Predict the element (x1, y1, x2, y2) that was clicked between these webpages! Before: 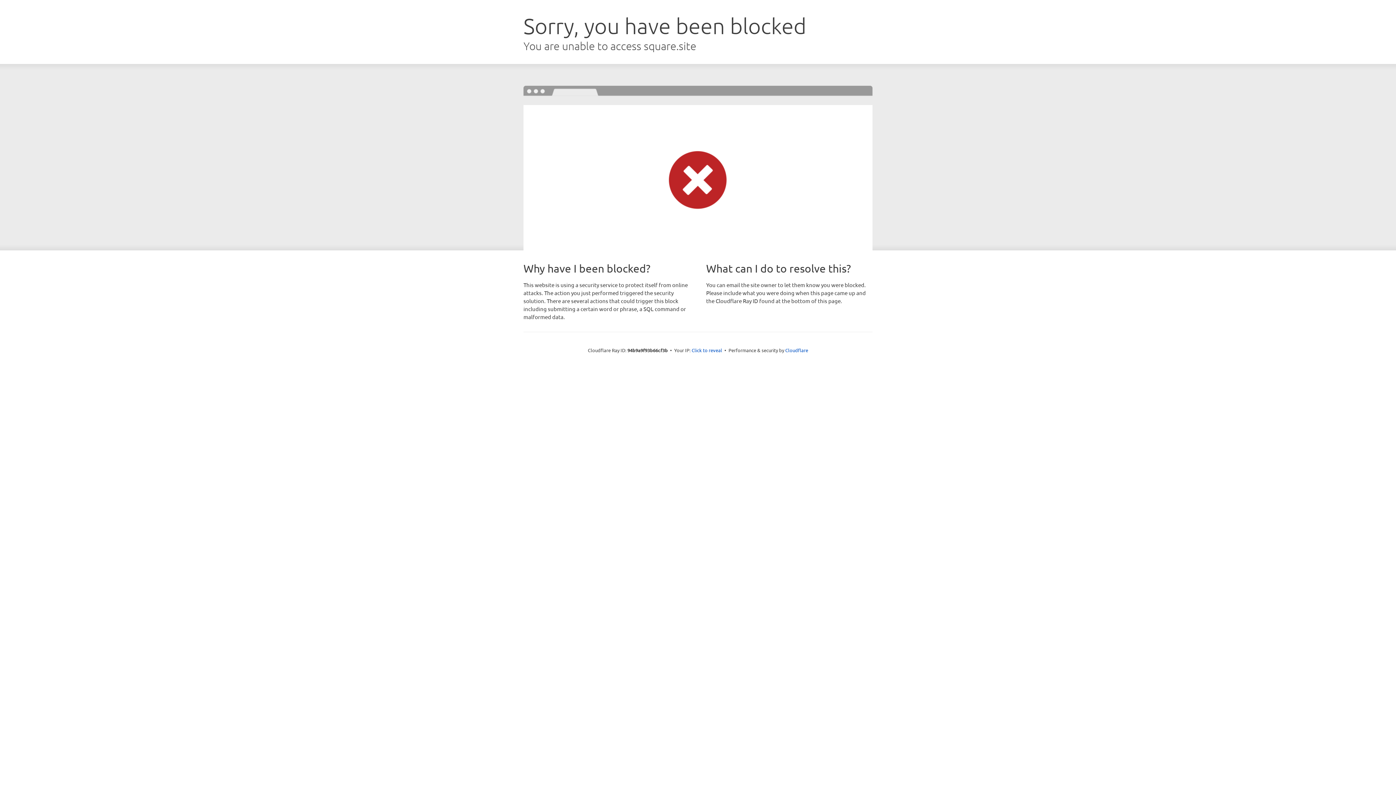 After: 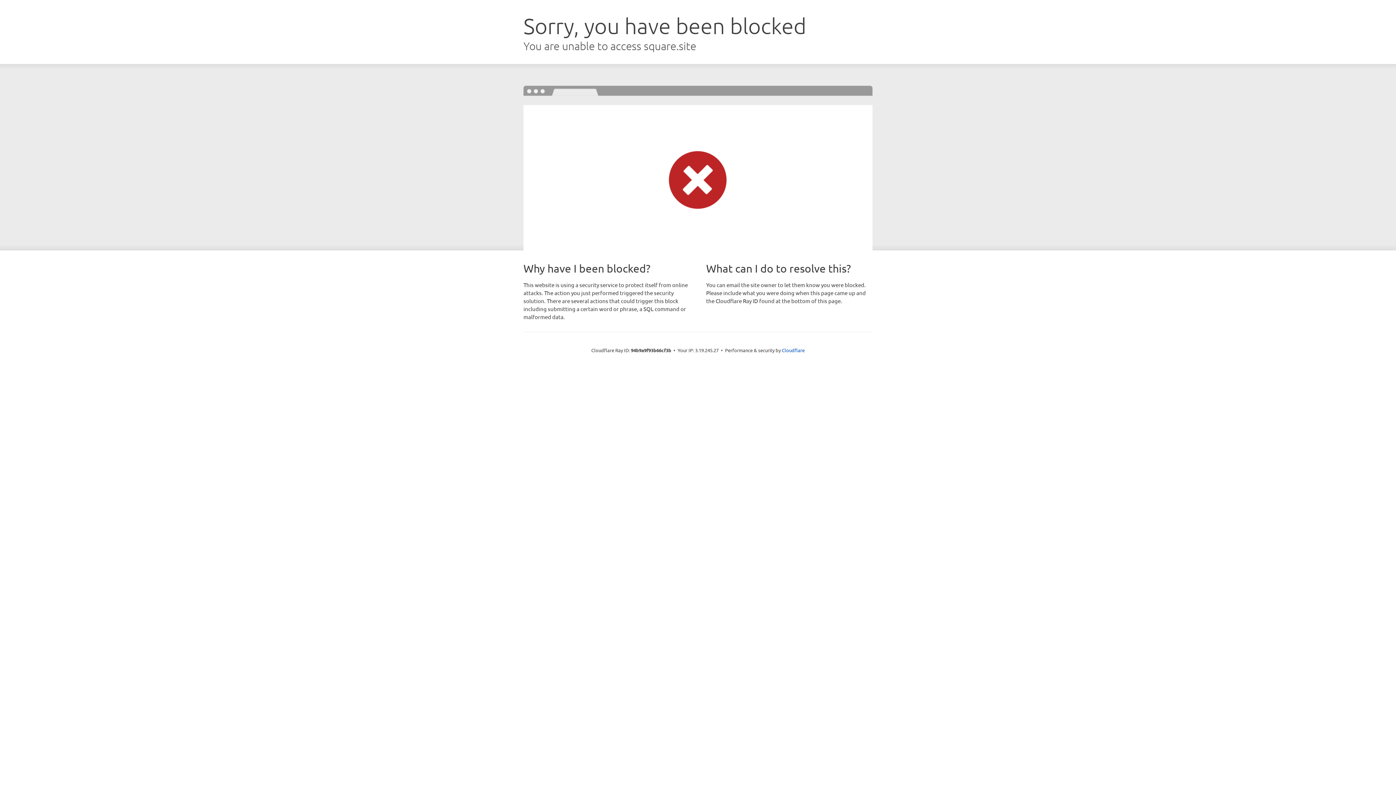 Action: label: Click to reveal bbox: (691, 346, 722, 353)